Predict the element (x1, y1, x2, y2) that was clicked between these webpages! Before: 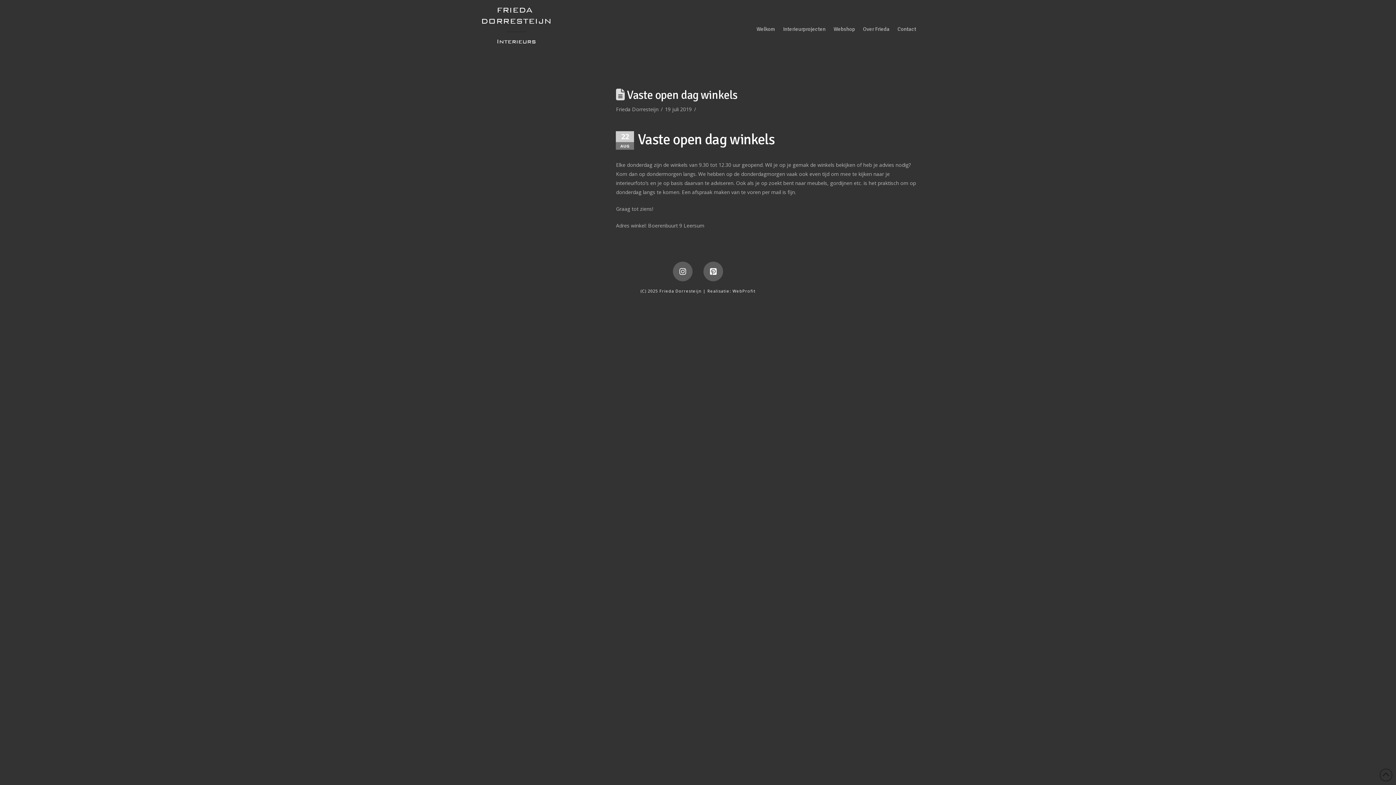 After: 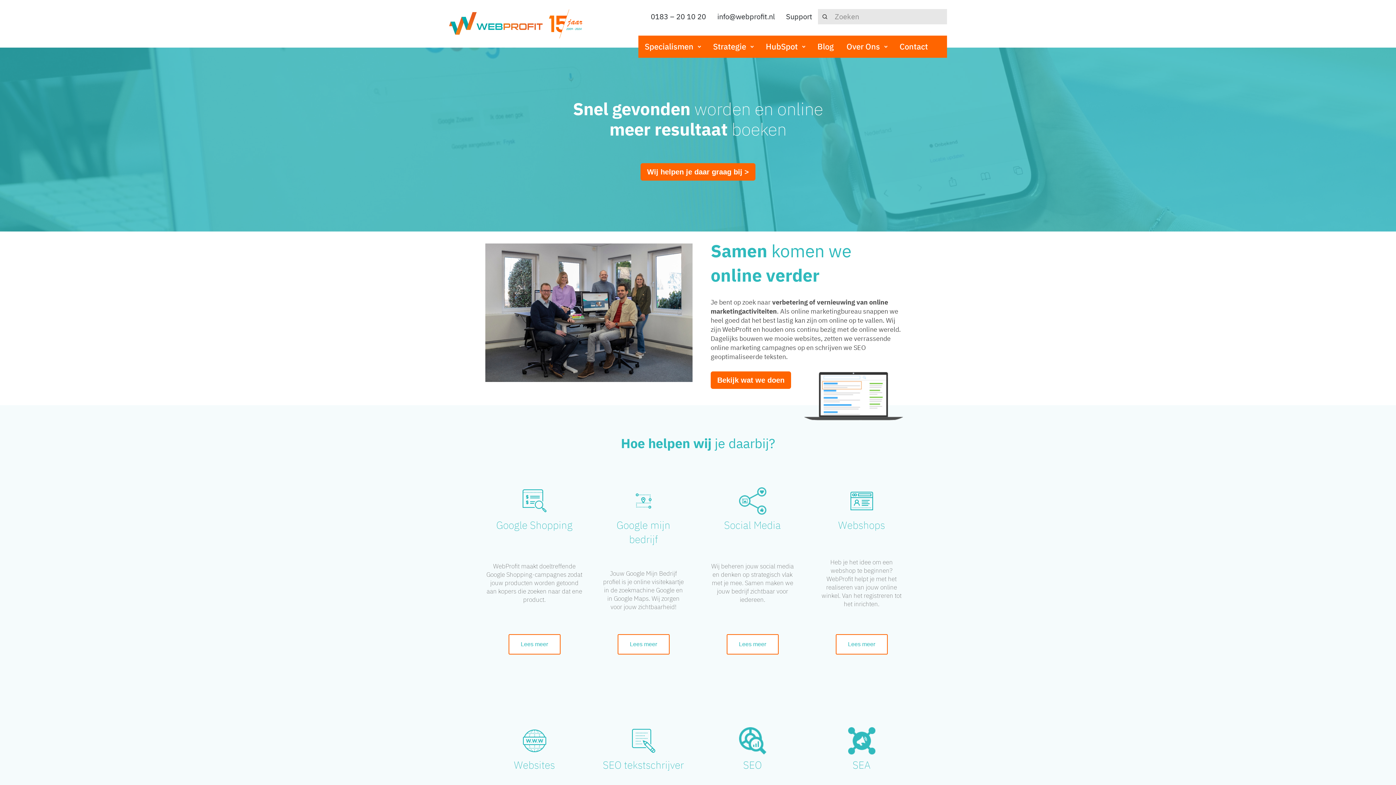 Action: bbox: (732, 288, 755, 293) label: WebProfit